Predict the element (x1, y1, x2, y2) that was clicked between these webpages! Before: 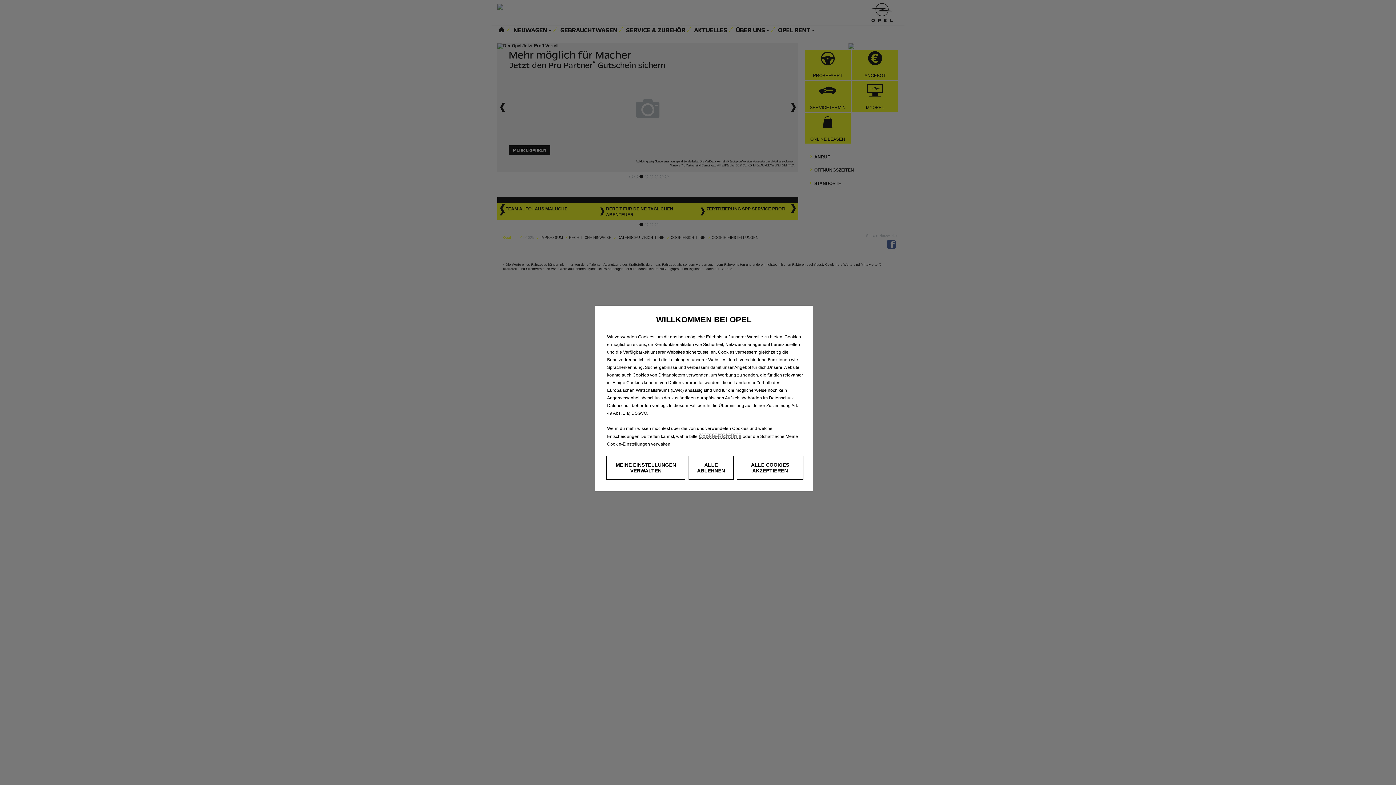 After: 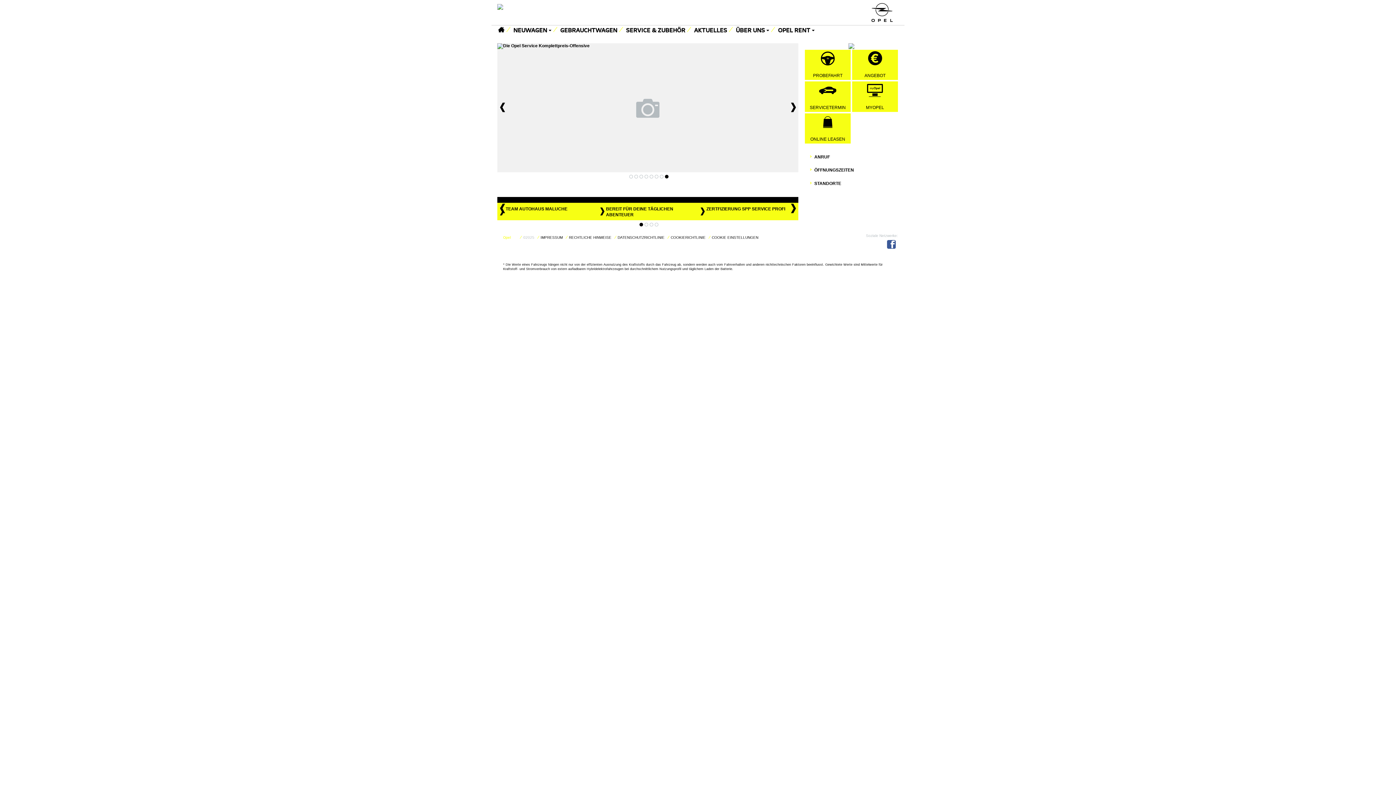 Action: bbox: (736, 456, 803, 480) label: ALLE COOKIES AKZEPTIEREN